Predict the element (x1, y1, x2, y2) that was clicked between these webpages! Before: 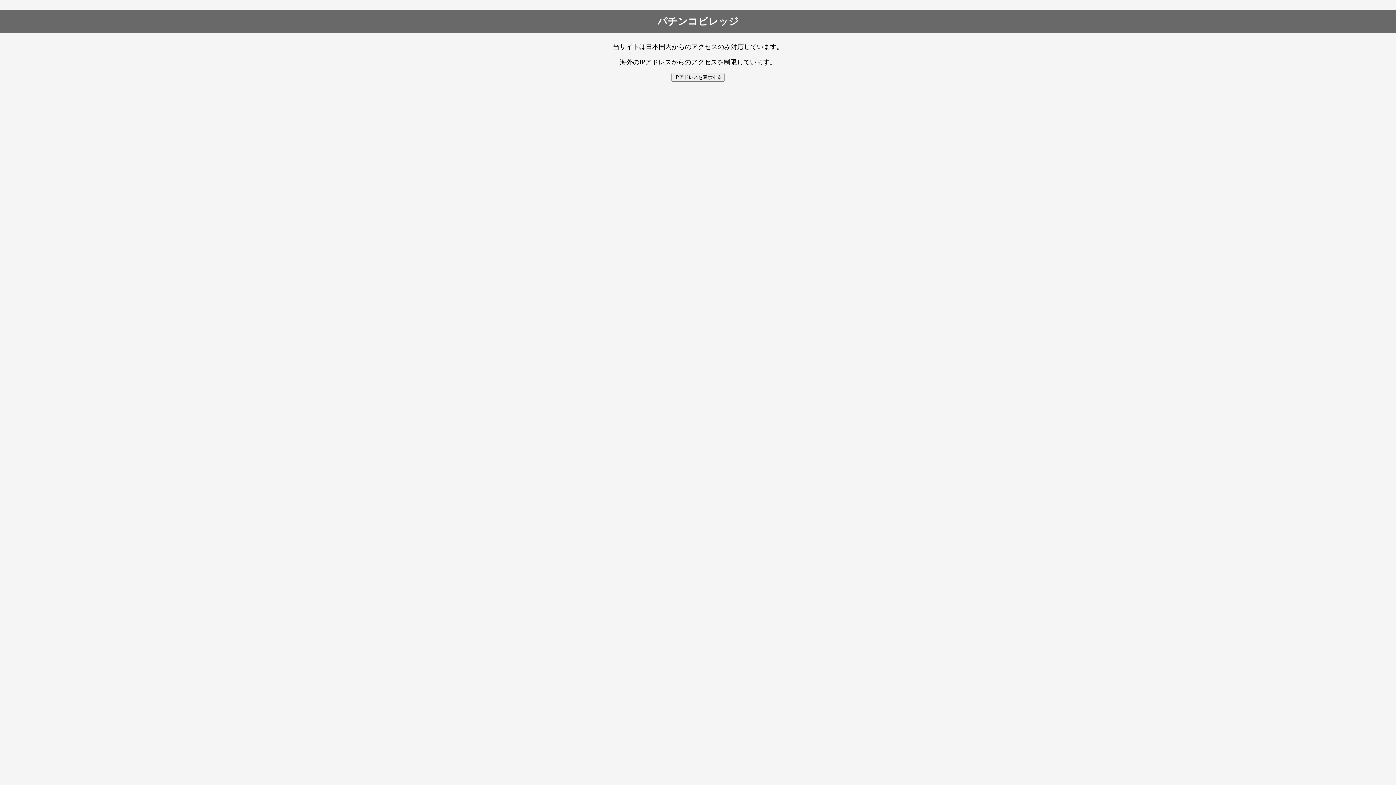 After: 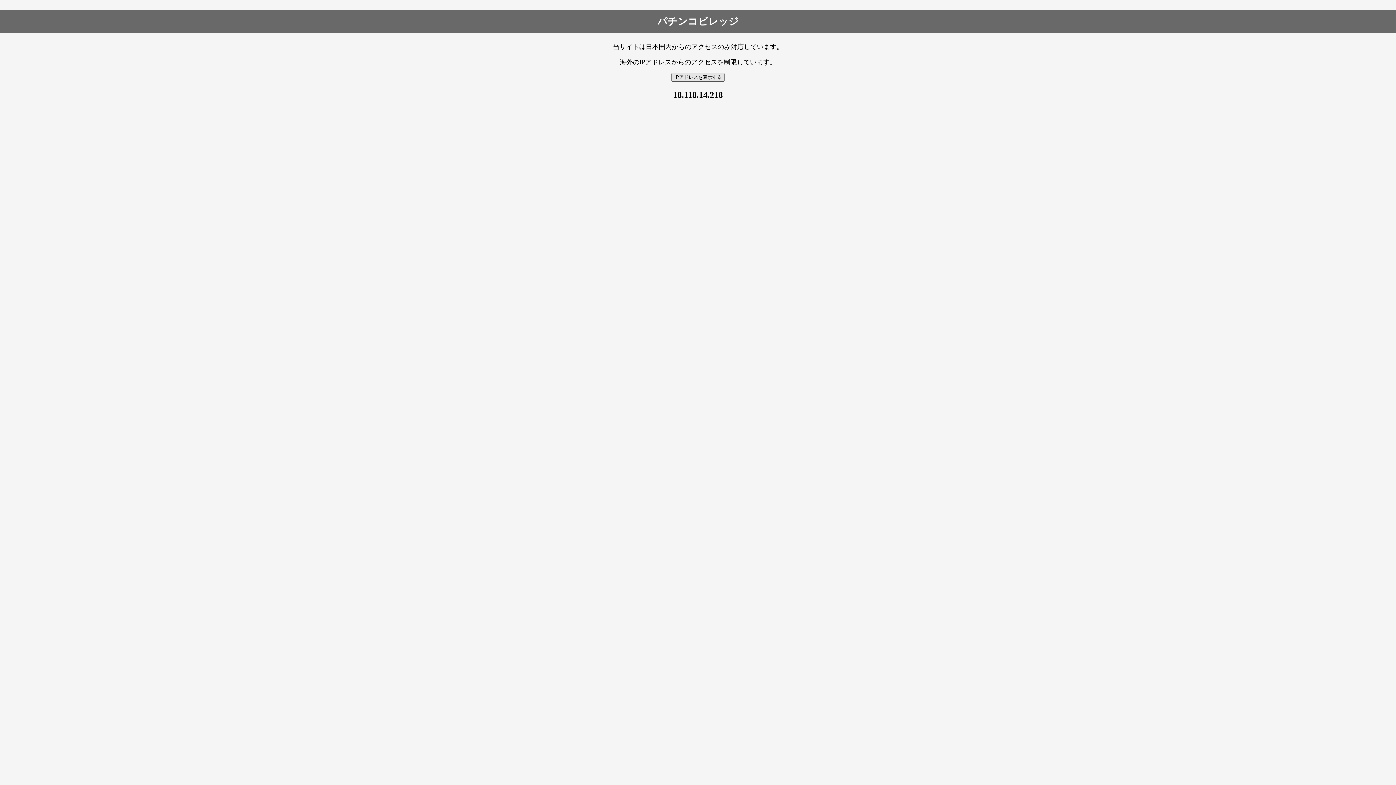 Action: bbox: (671, 73, 724, 81) label: IPアドレスを表示する